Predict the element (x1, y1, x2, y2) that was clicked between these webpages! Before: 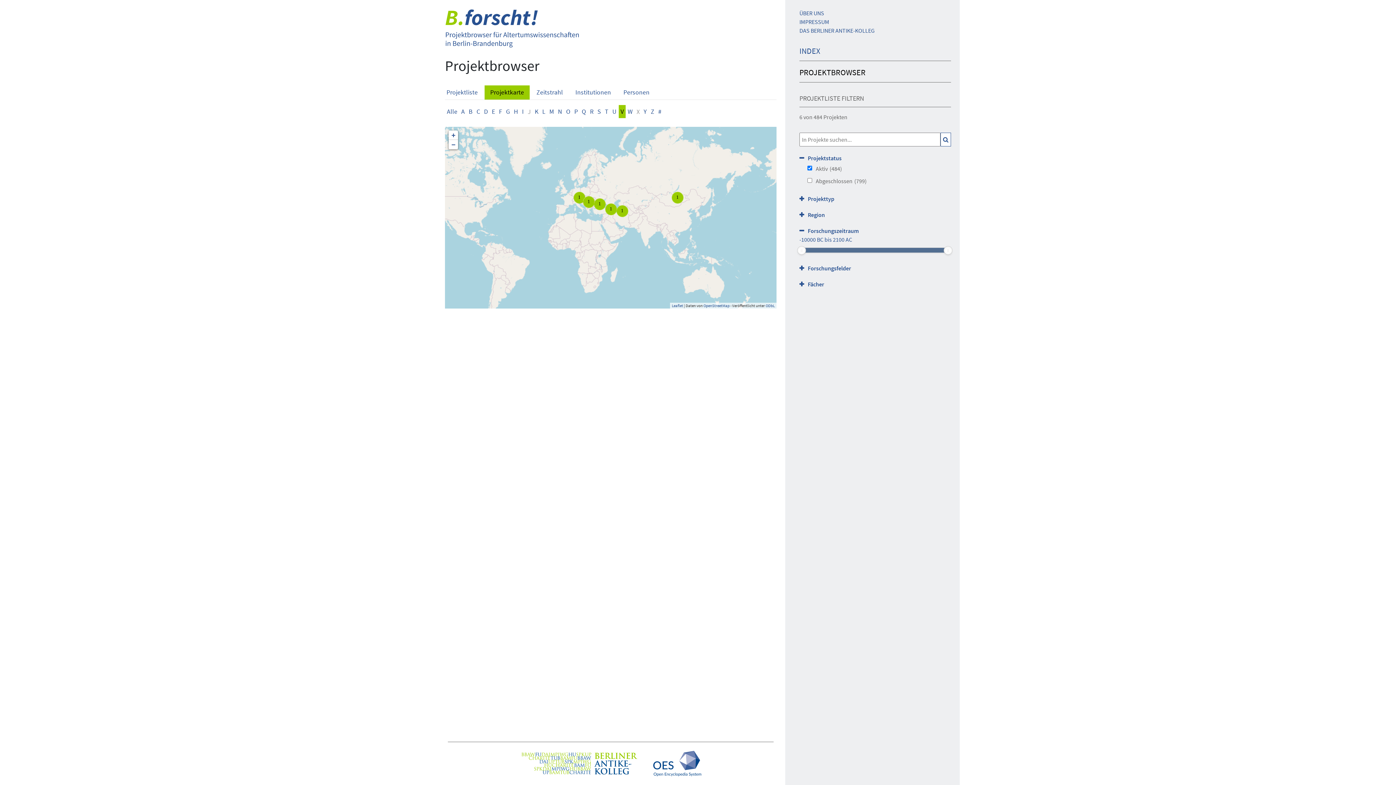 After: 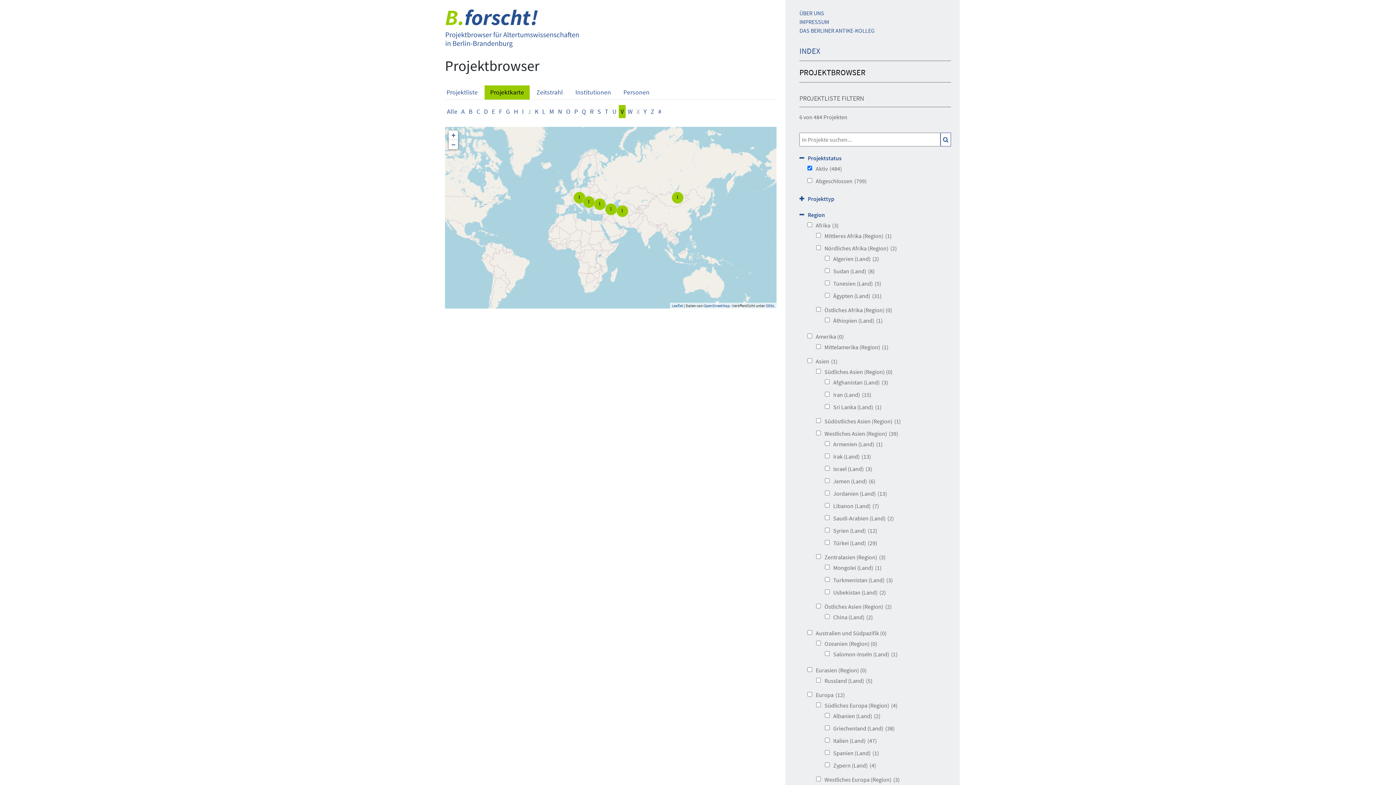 Action: bbox: (799, 212, 825, 217) label: Region